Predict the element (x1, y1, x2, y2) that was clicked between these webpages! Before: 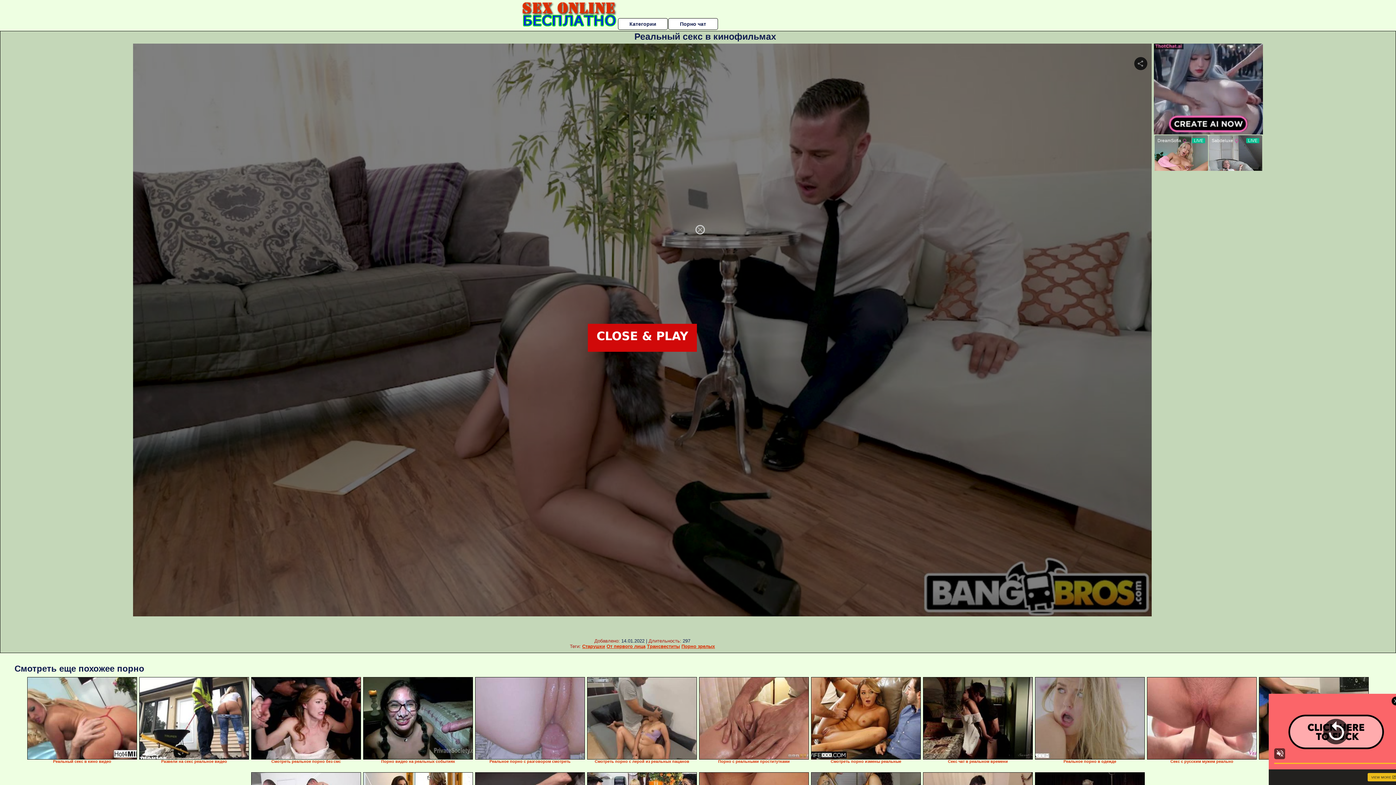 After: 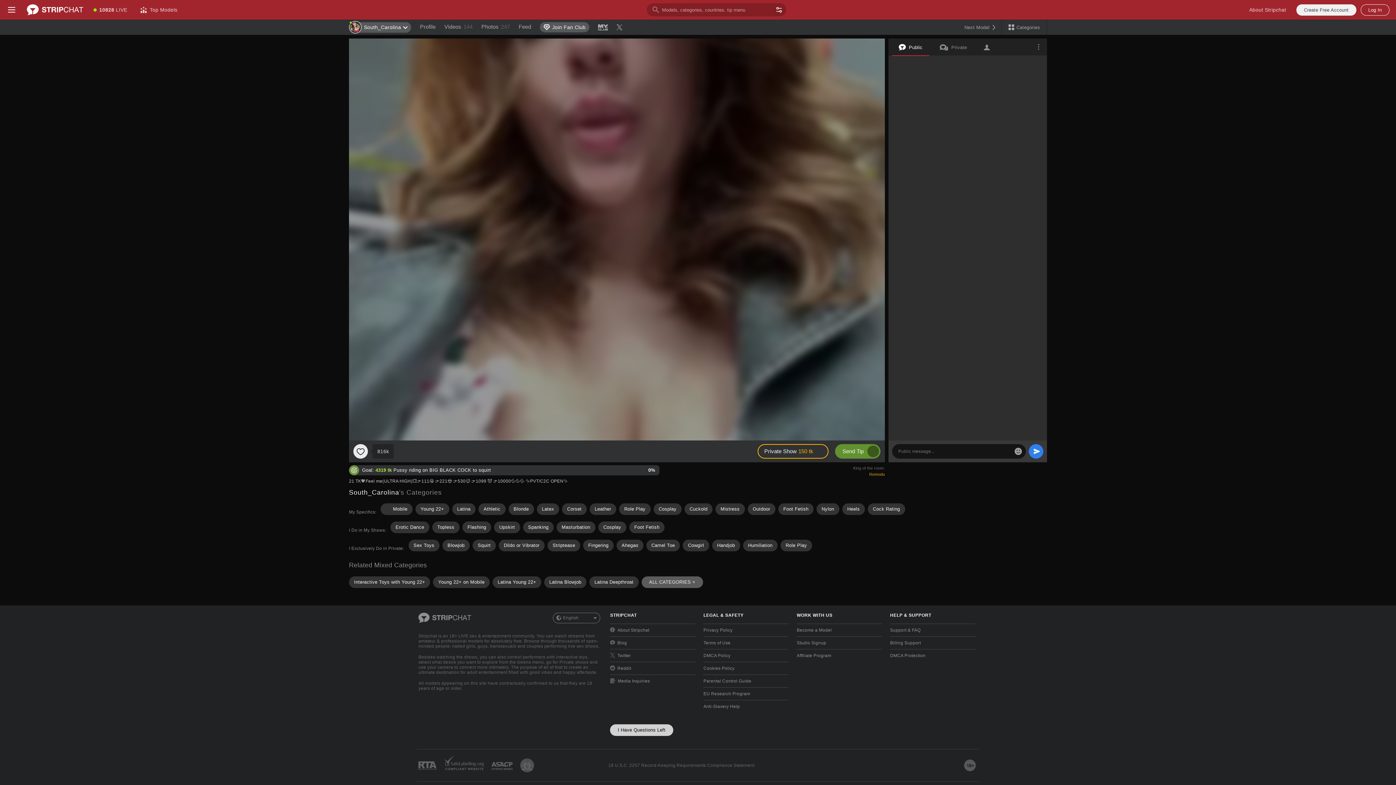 Action: bbox: (475, 677, 585, 760)